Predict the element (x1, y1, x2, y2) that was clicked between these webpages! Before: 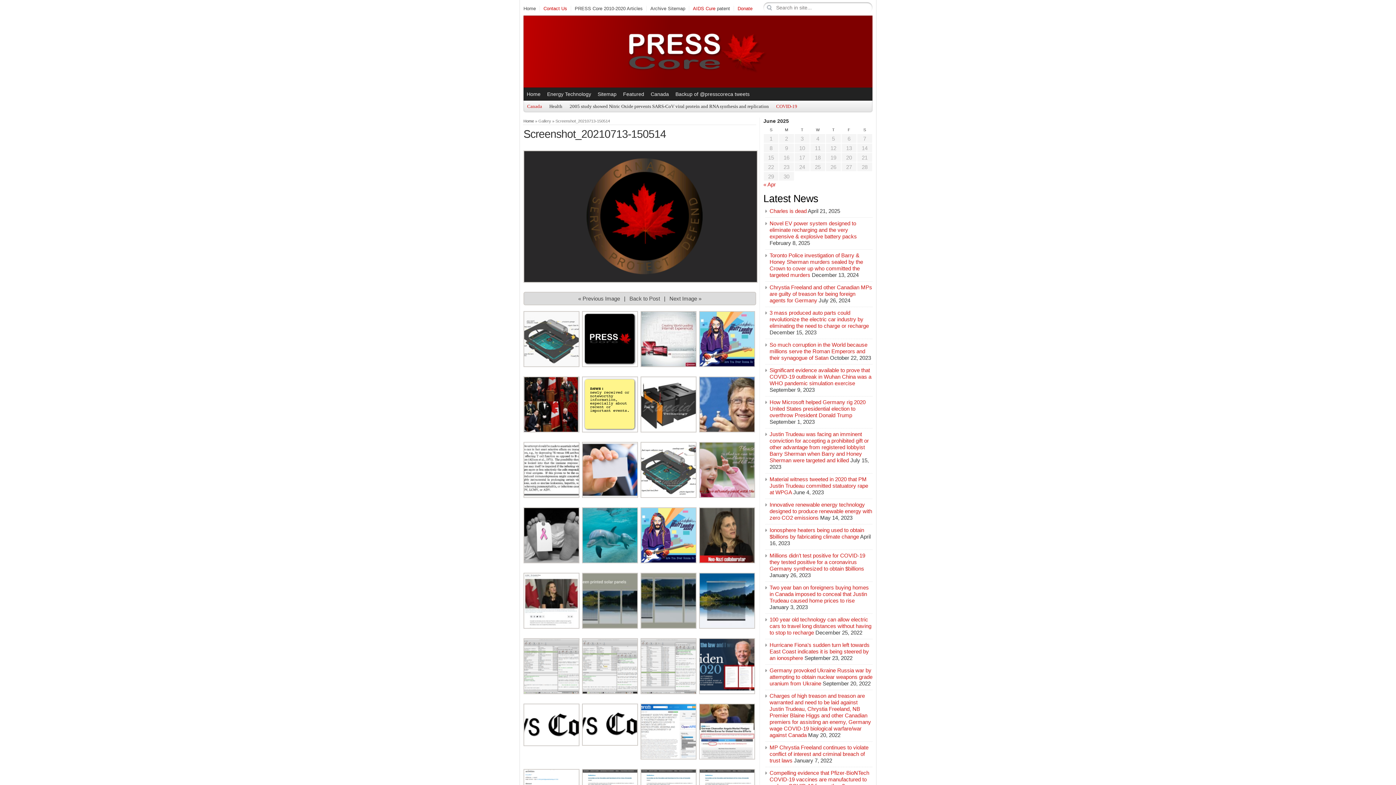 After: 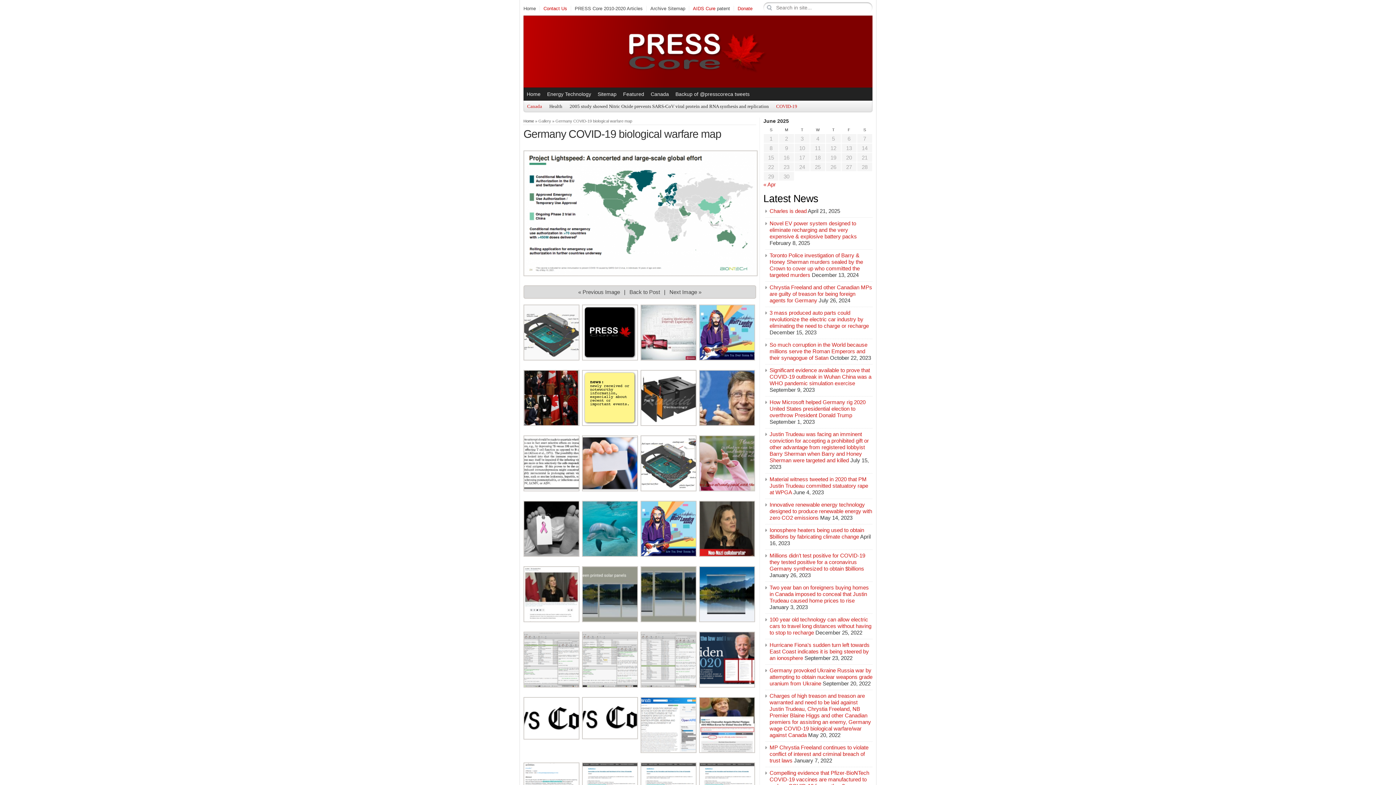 Action: bbox: (576, 294, 621, 303) label: « Previous Image